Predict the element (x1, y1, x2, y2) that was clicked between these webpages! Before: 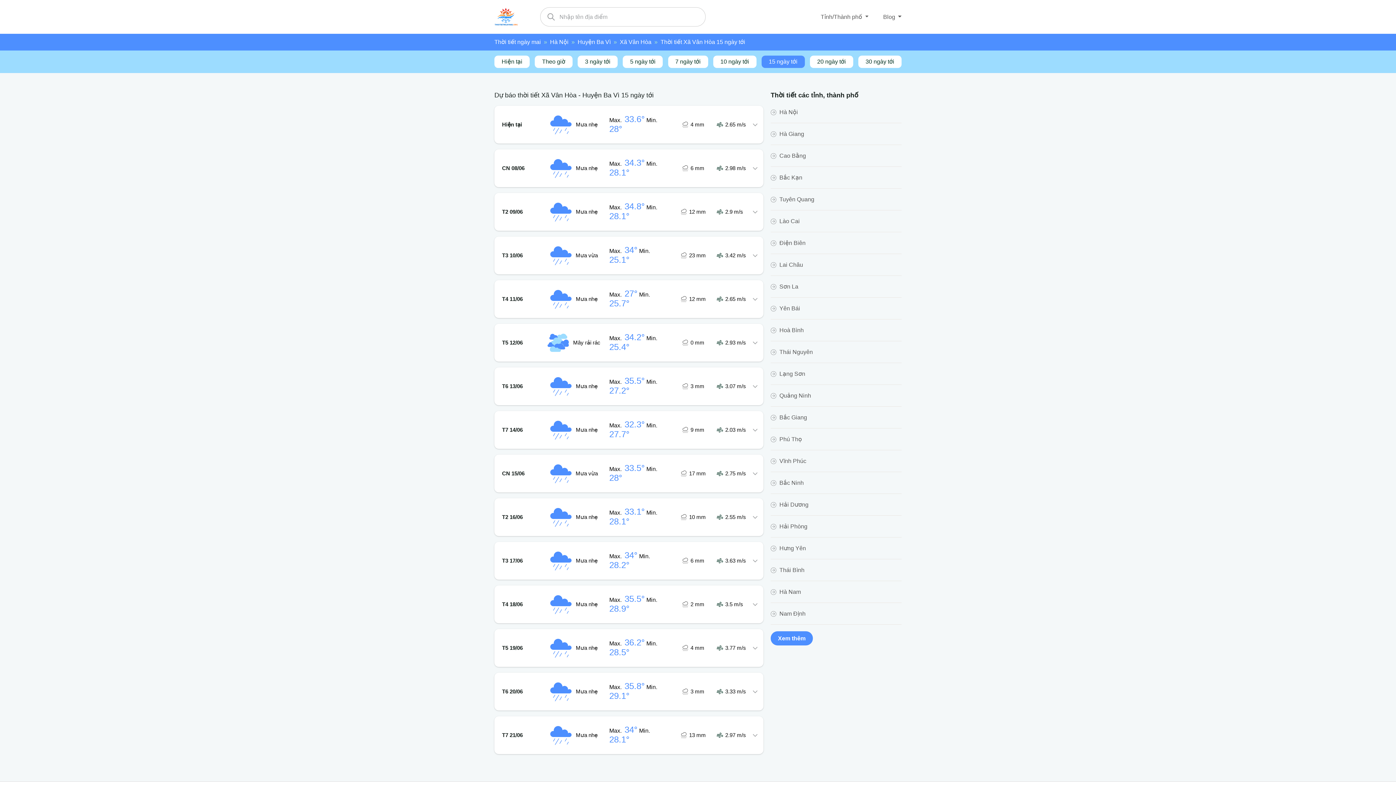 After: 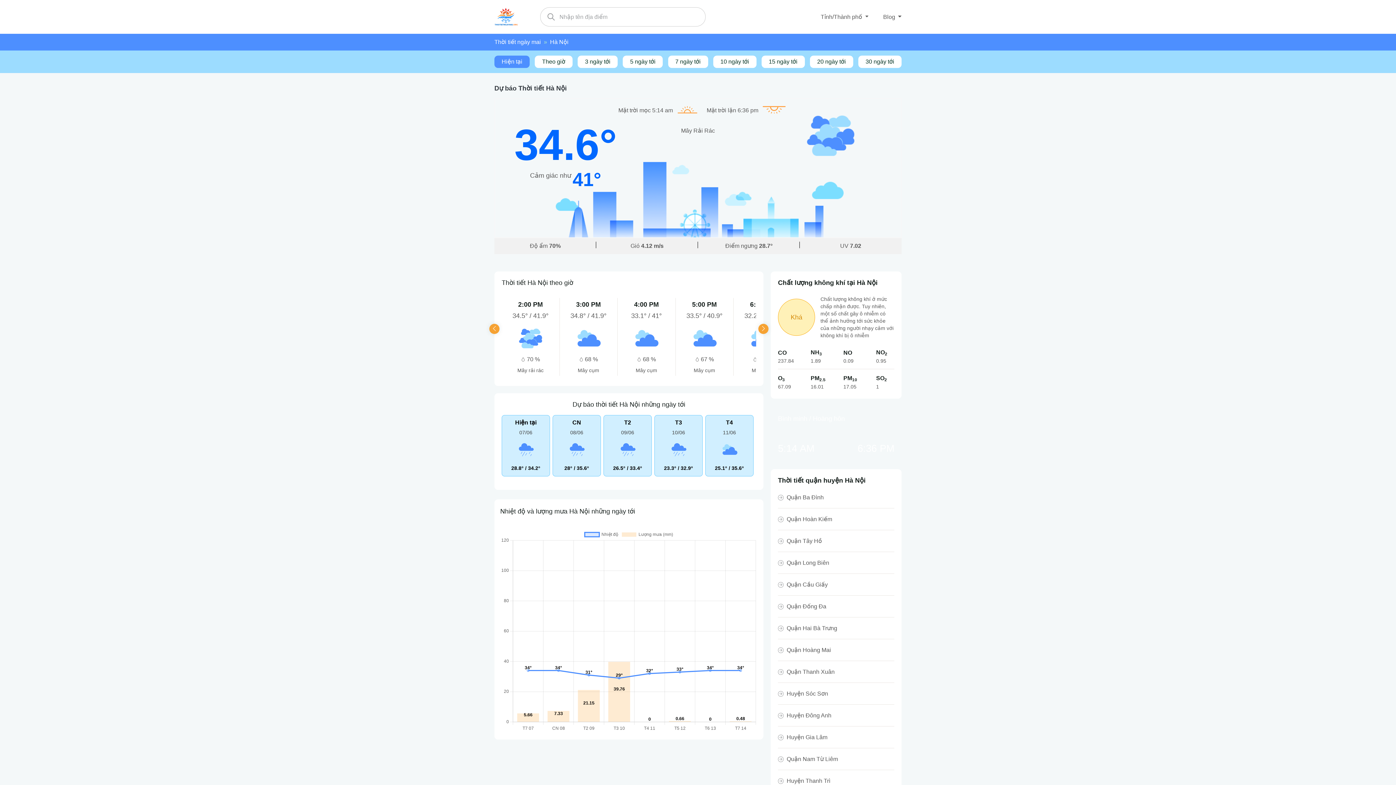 Action: label: Hà Nội bbox: (779, 108, 798, 116)